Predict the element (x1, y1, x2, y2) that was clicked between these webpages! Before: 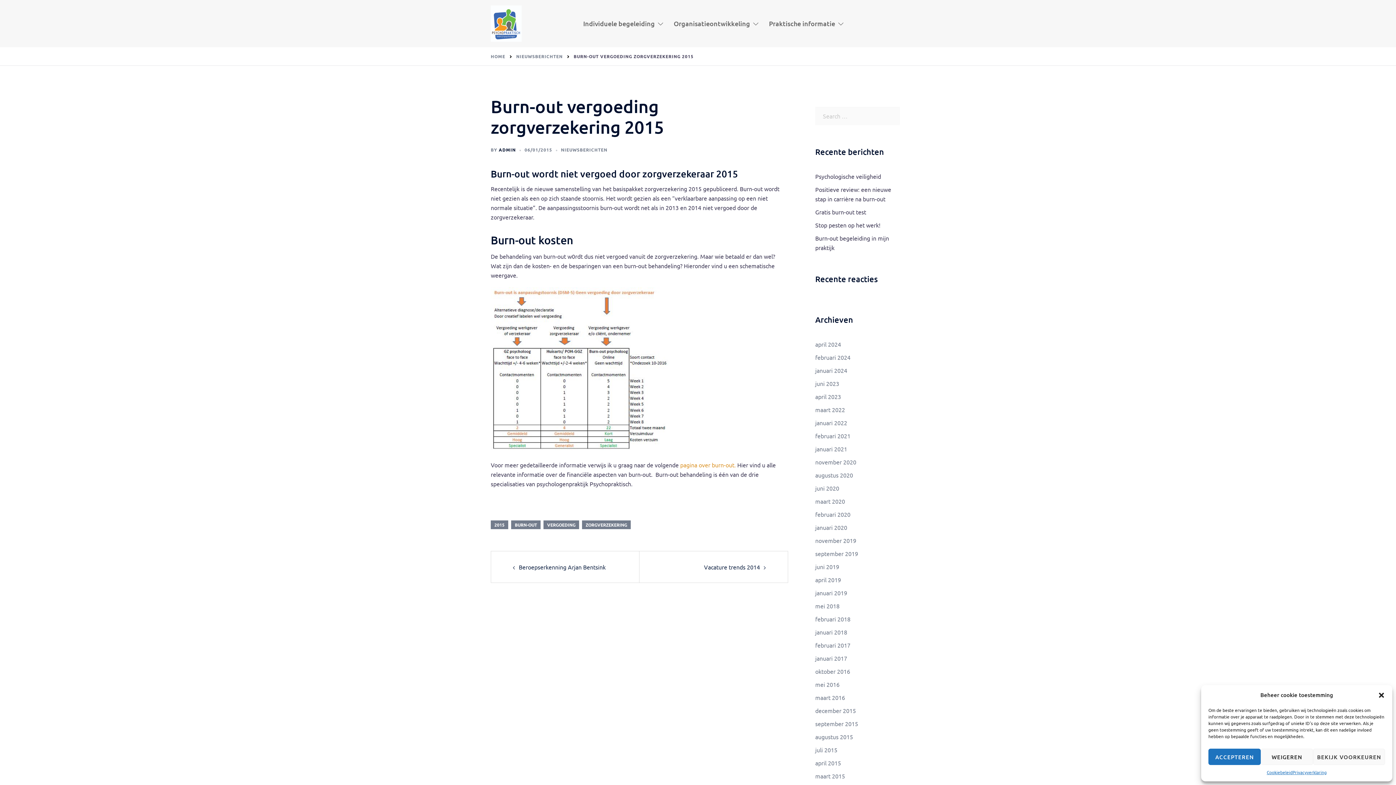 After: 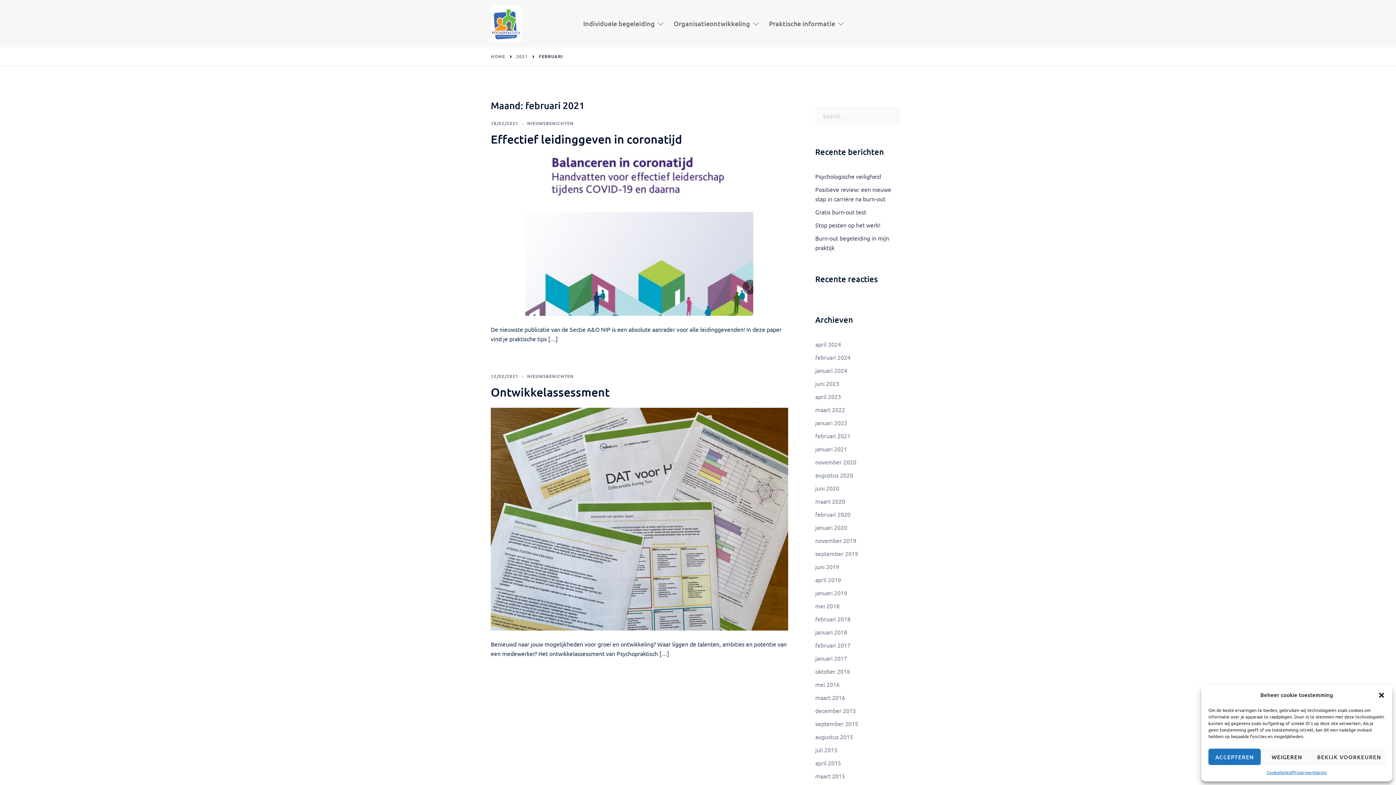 Action: label: februari 2021 bbox: (815, 432, 850, 439)